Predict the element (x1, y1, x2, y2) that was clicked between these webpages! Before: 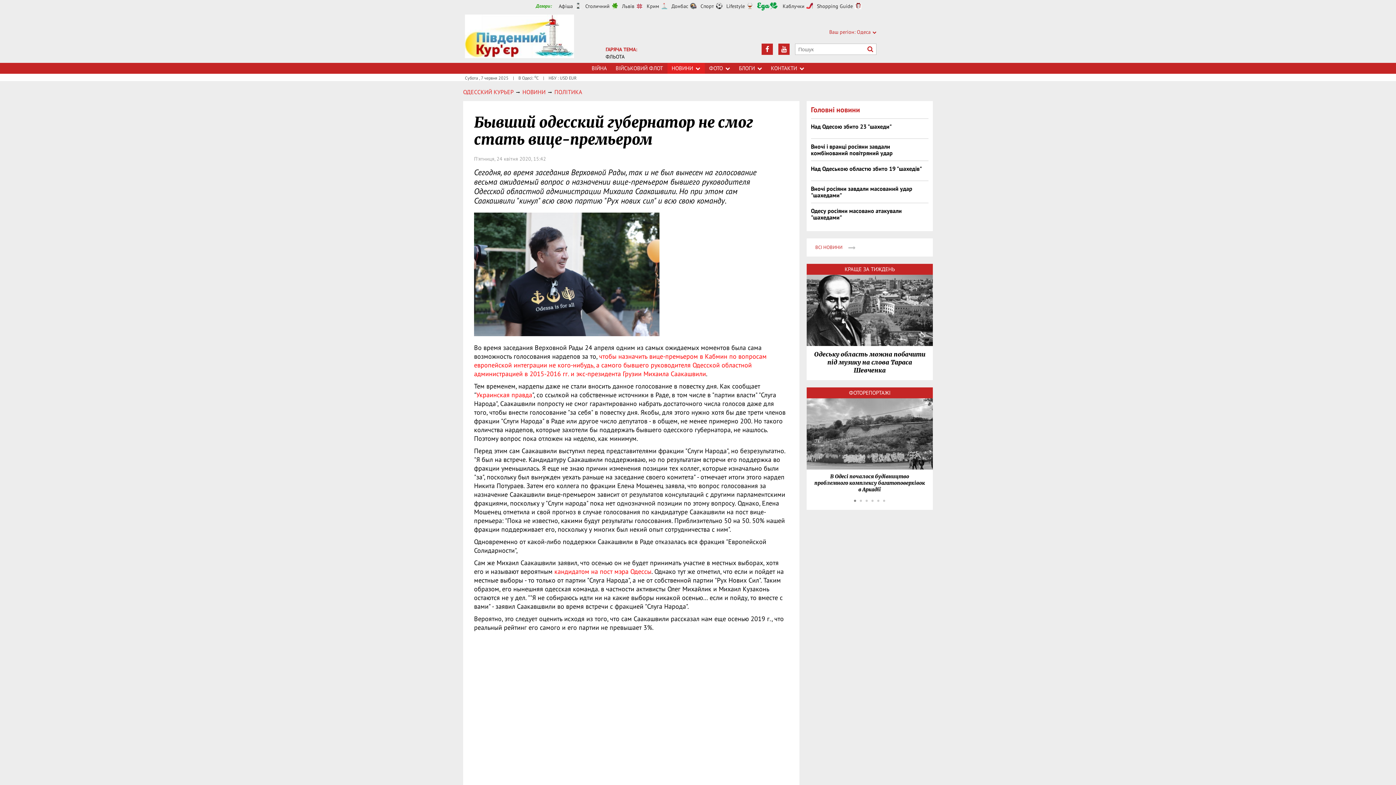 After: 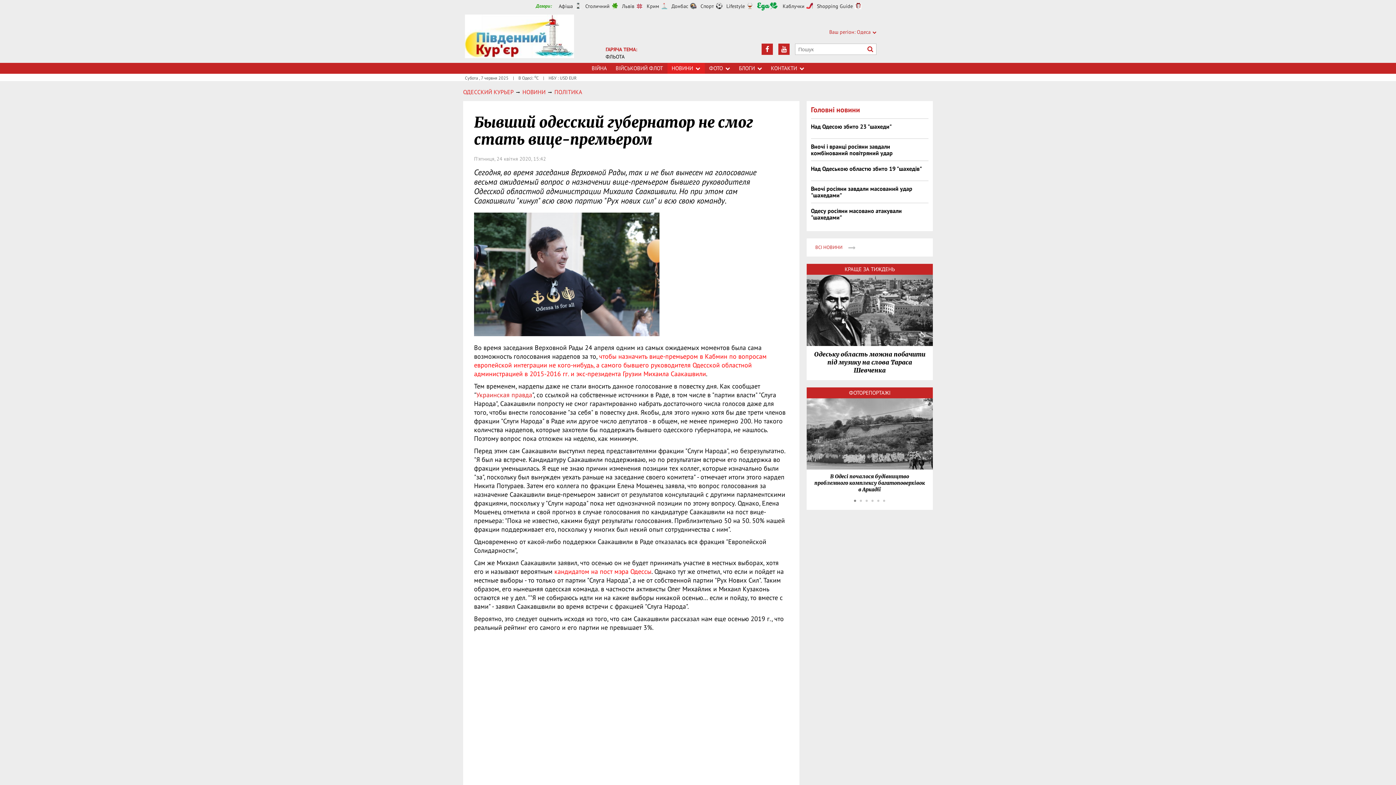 Action: label: Украинская правда bbox: (476, 390, 532, 399)